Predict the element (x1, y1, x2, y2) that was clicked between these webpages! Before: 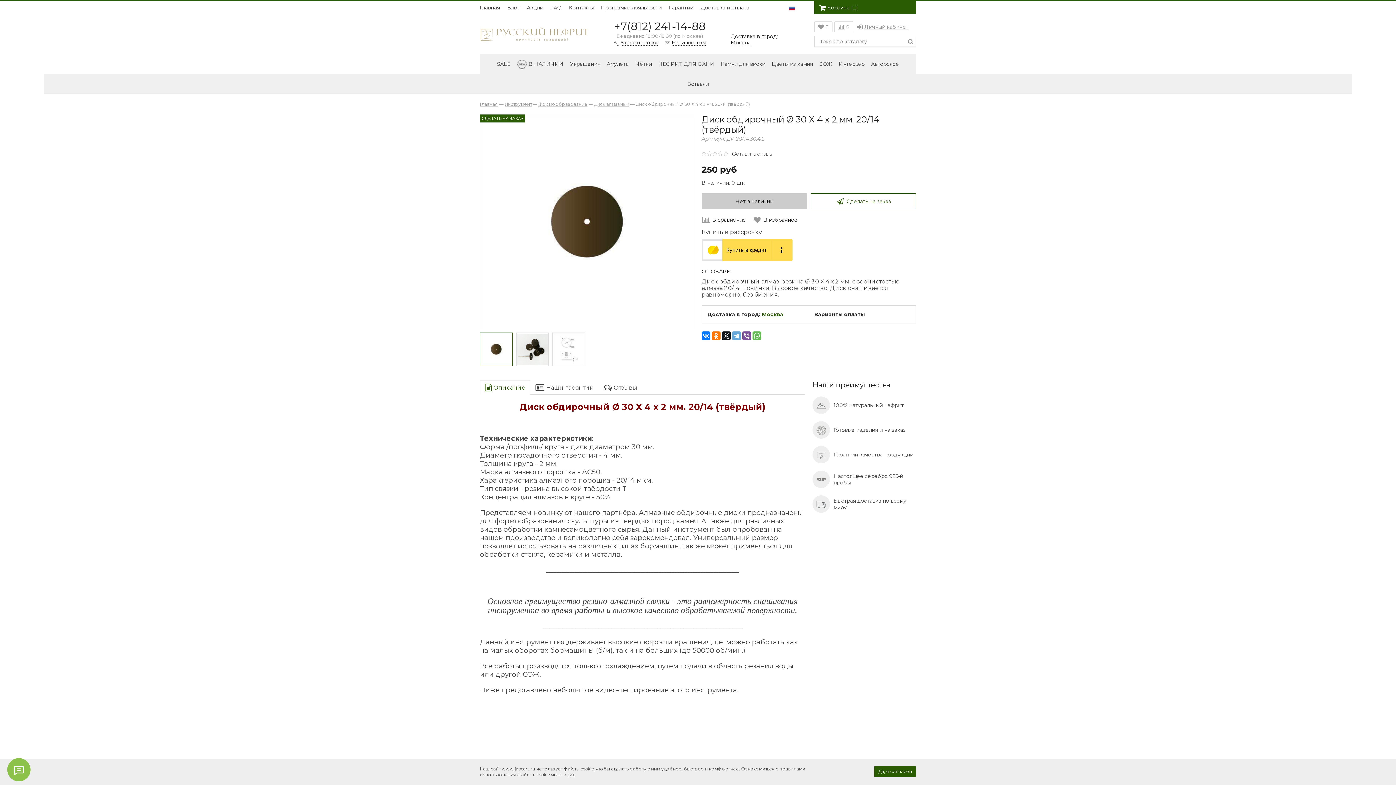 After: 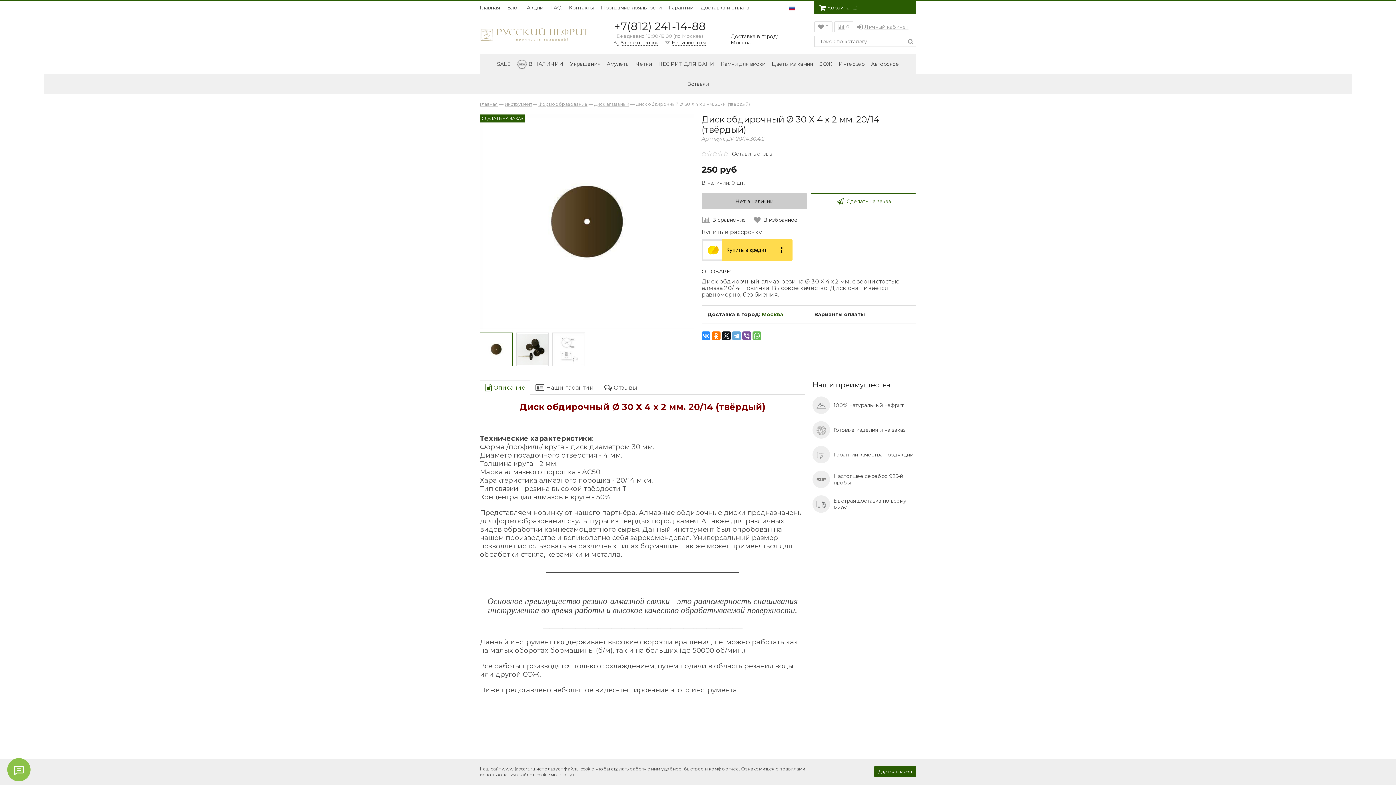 Action: bbox: (701, 331, 710, 340)